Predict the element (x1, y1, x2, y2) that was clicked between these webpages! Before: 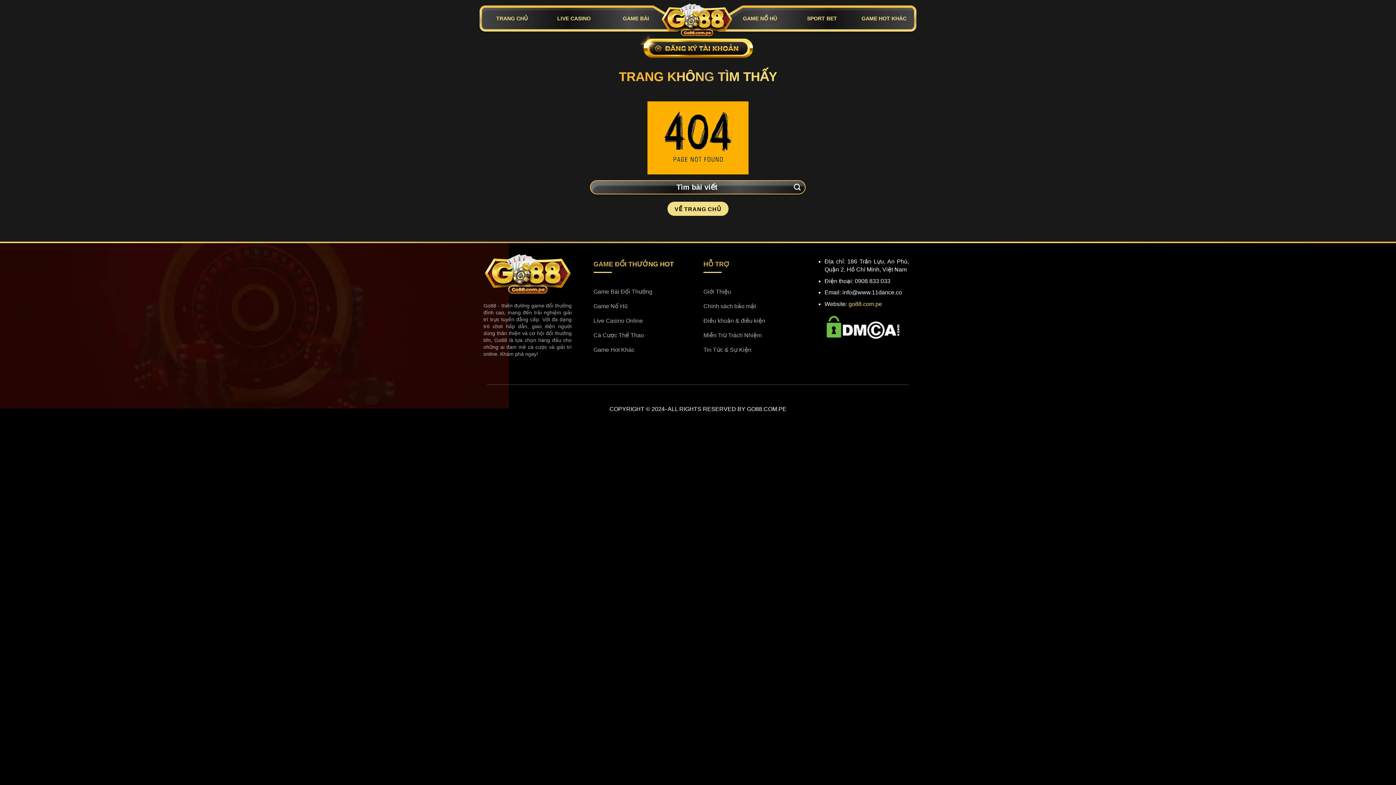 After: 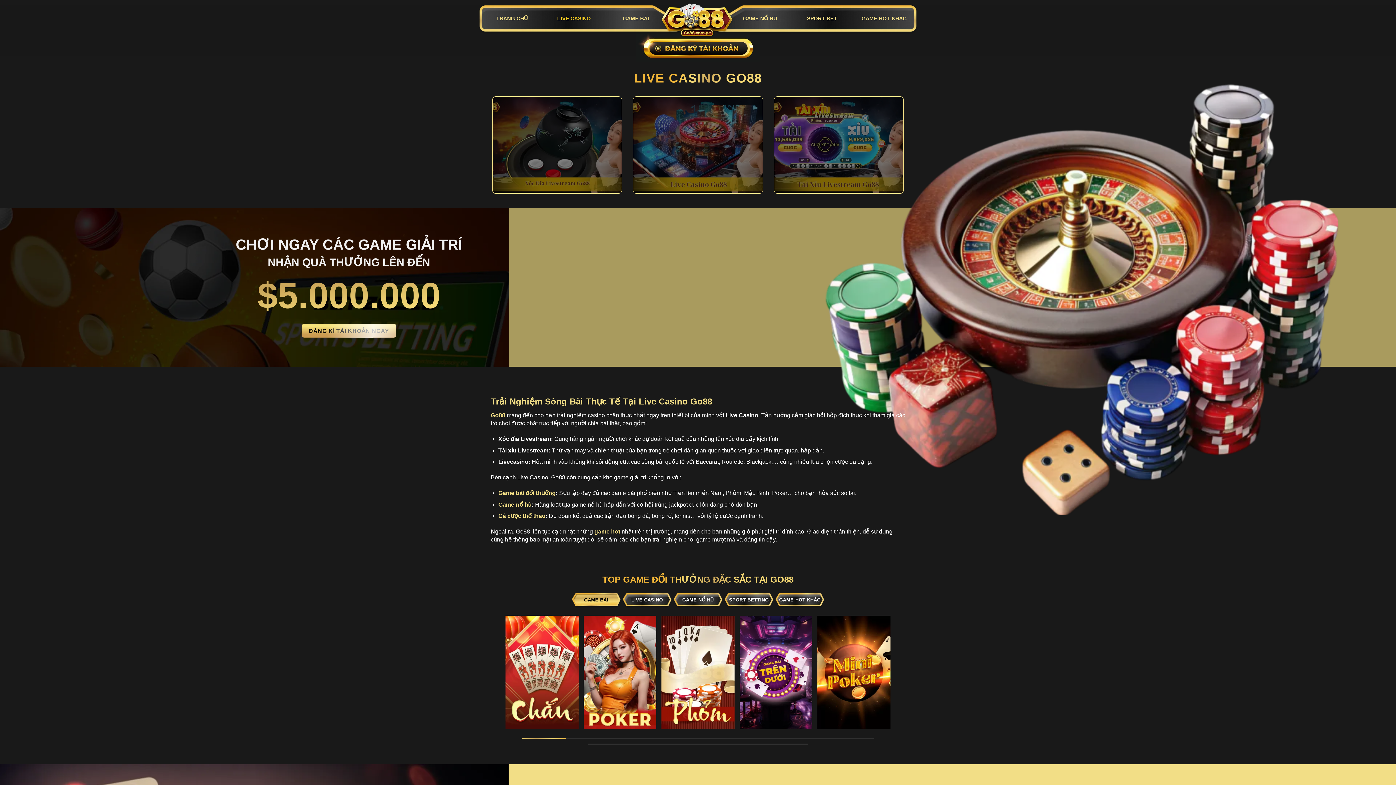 Action: bbox: (593, 314, 692, 329) label: Live Casino Online